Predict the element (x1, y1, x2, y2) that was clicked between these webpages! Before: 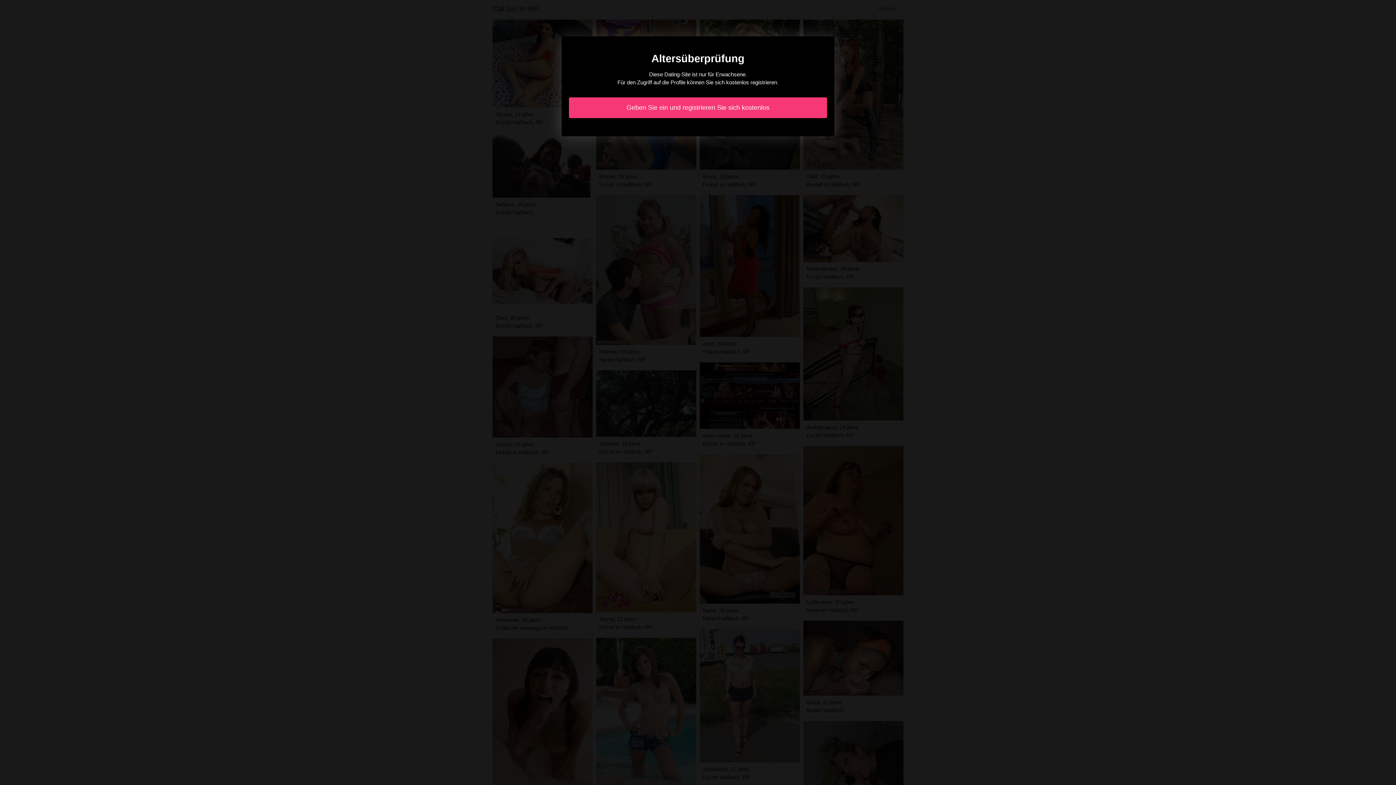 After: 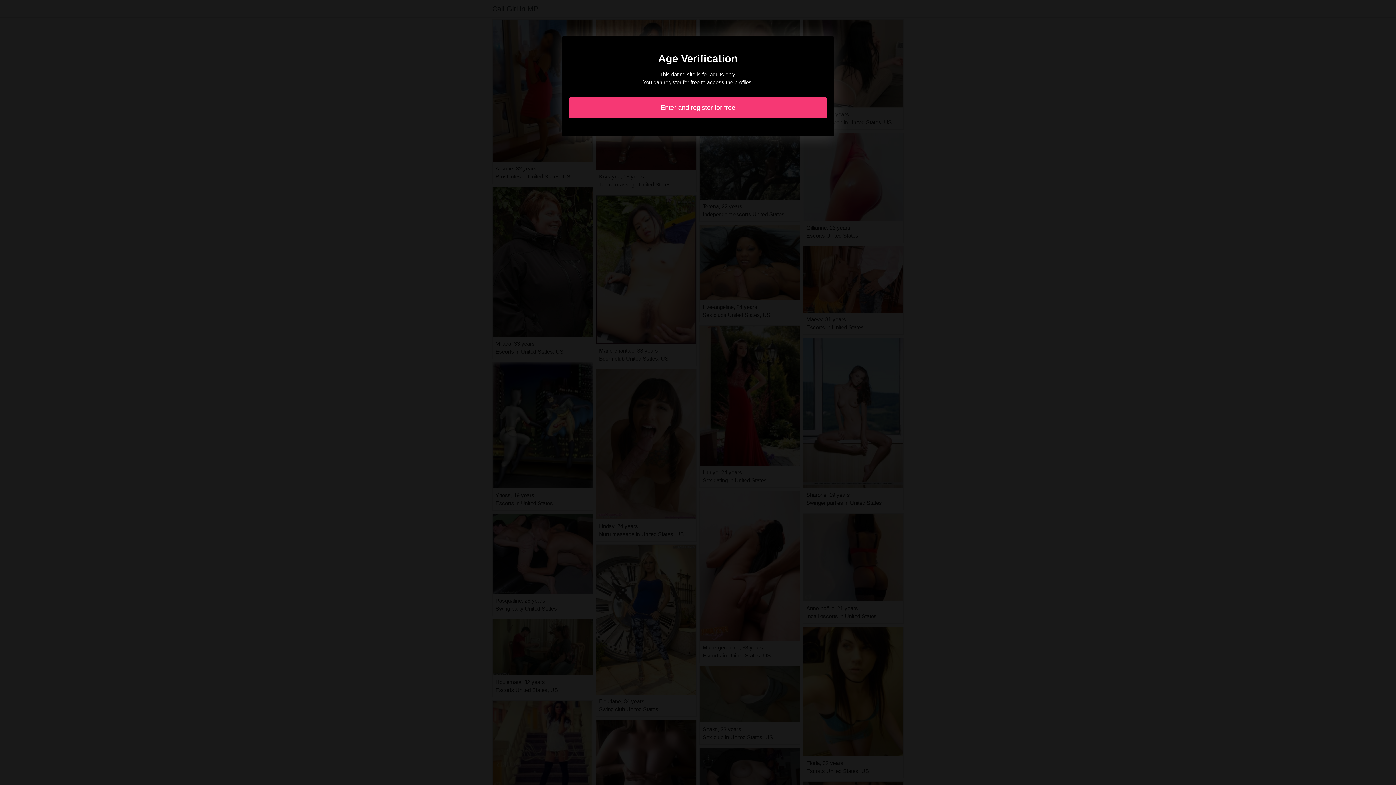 Action: bbox: (569, 97, 827, 118) label: Geben Sie ein und registrieren Sie sich kostenlos